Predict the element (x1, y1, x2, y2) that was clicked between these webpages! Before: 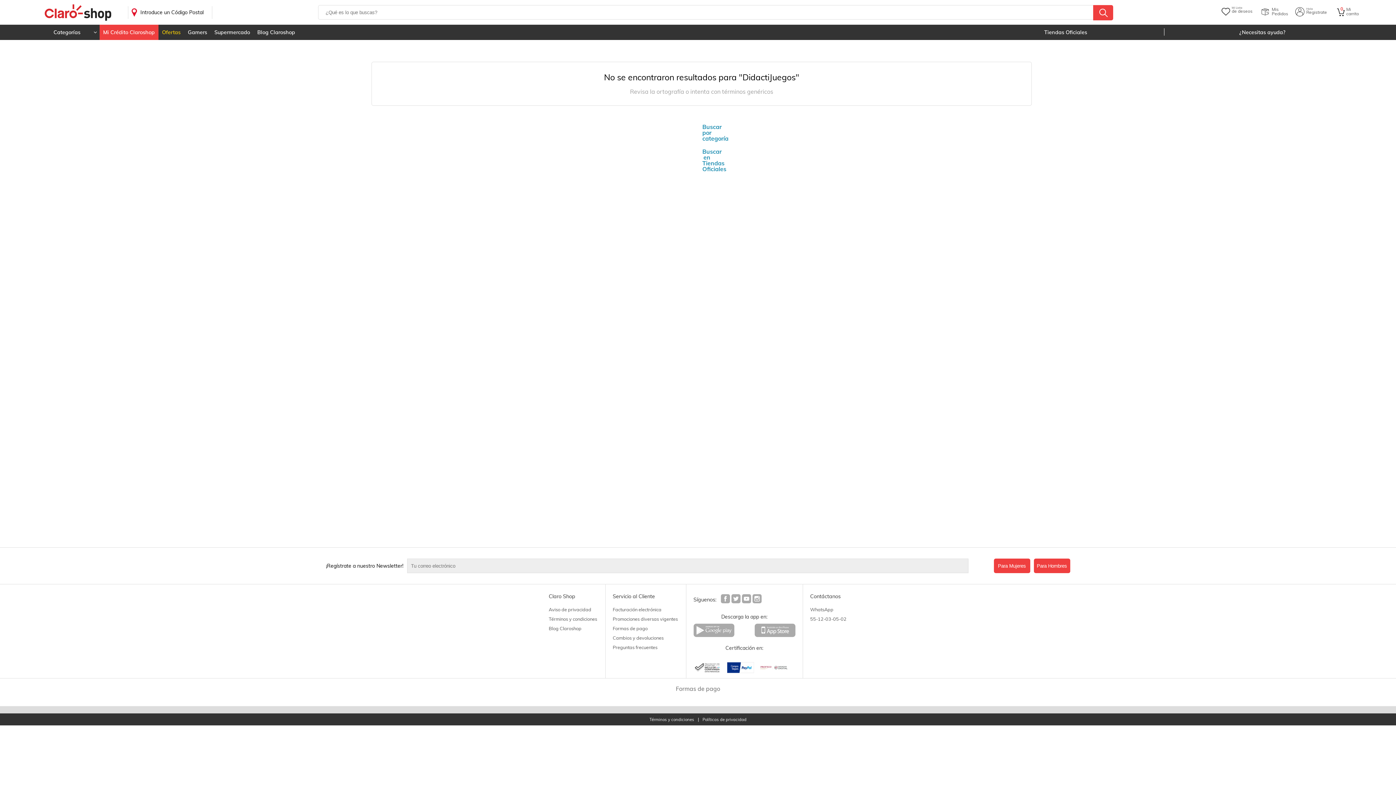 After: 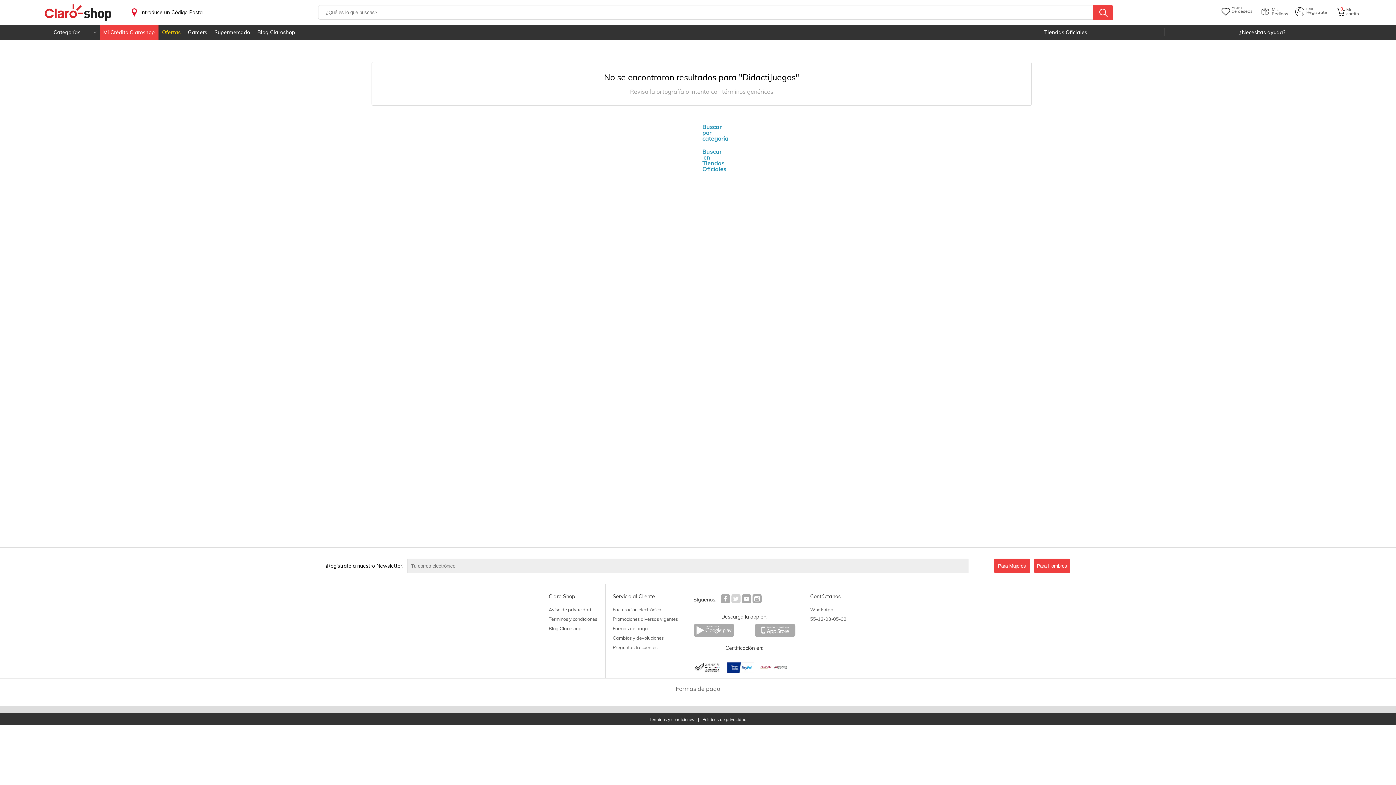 Action: bbox: (733, 594, 739, 605) label: icon-twitter